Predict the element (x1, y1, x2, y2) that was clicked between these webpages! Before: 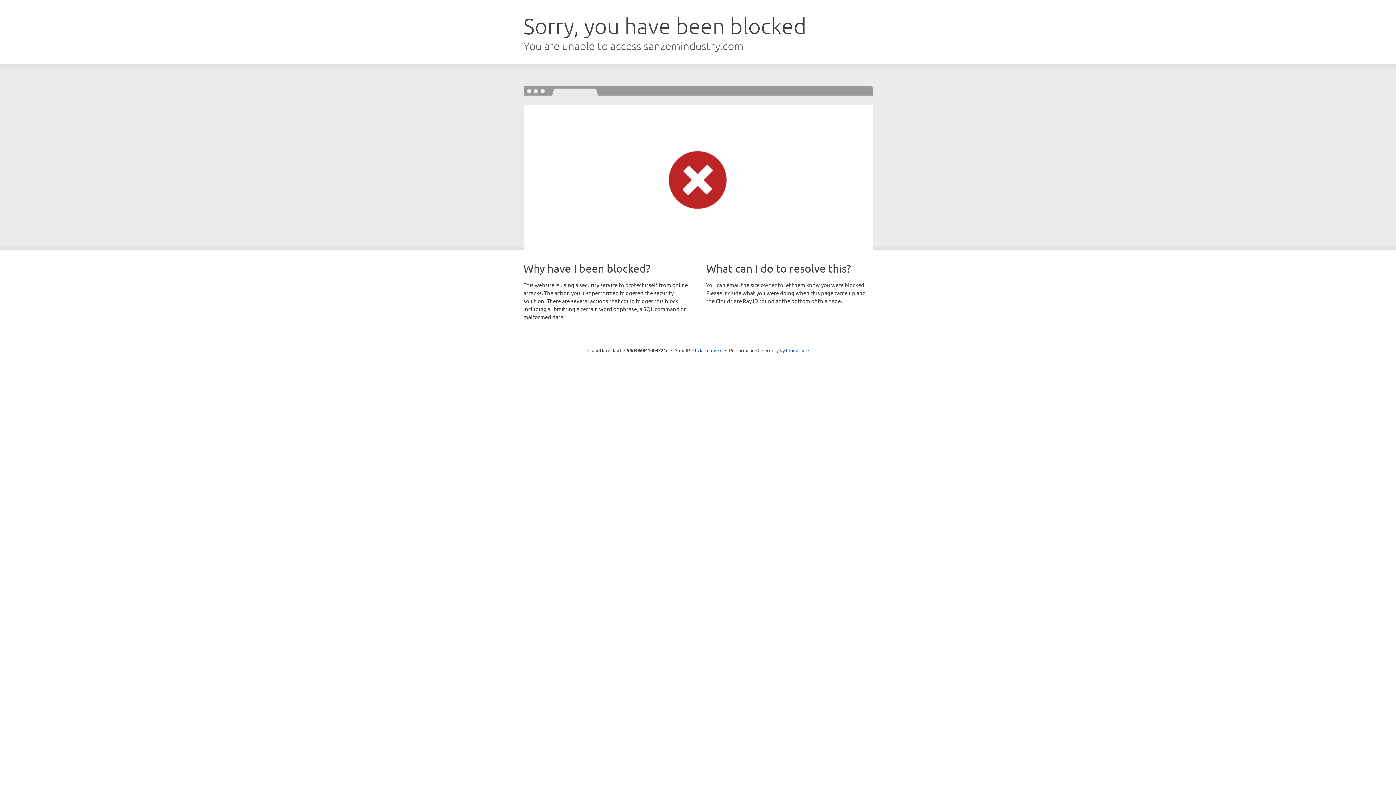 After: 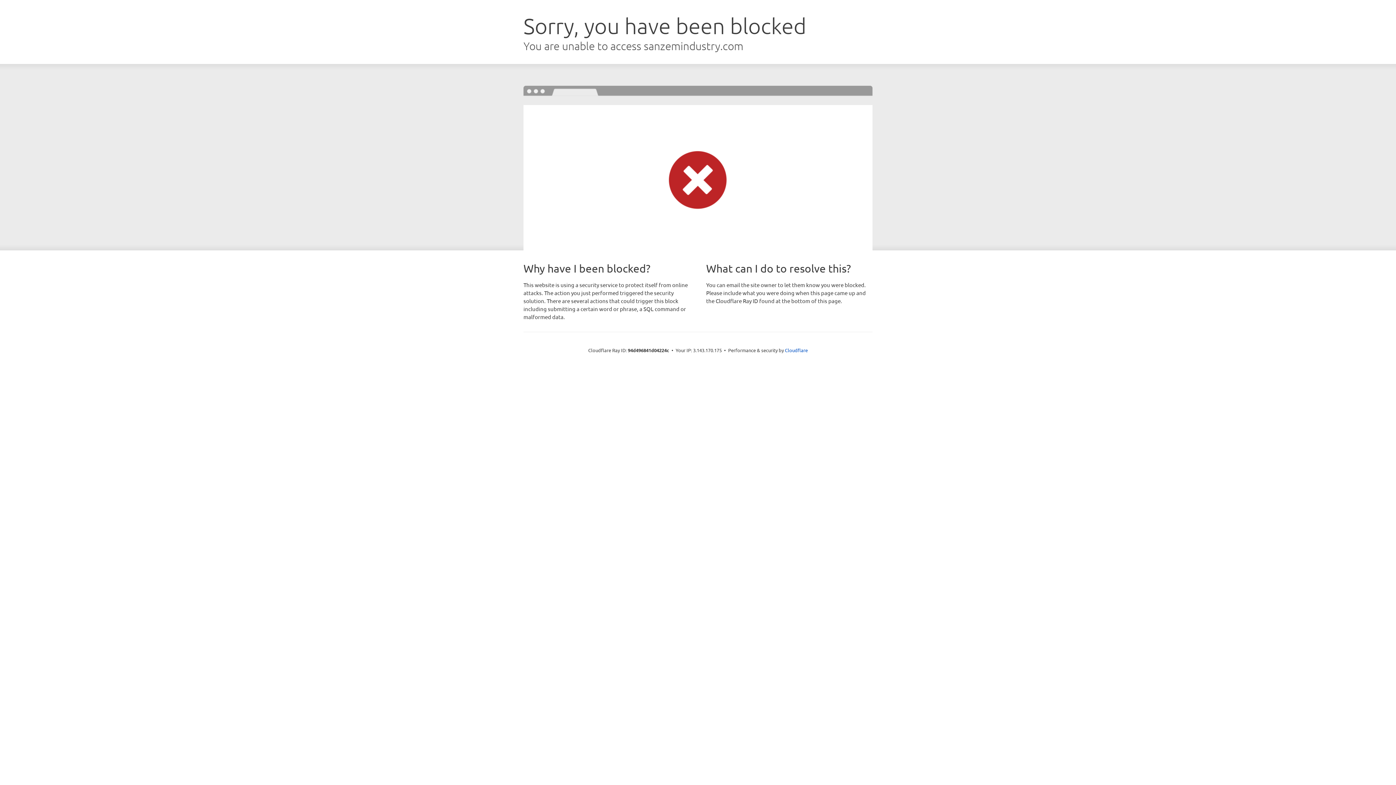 Action: bbox: (692, 346, 722, 353) label: Click to reveal